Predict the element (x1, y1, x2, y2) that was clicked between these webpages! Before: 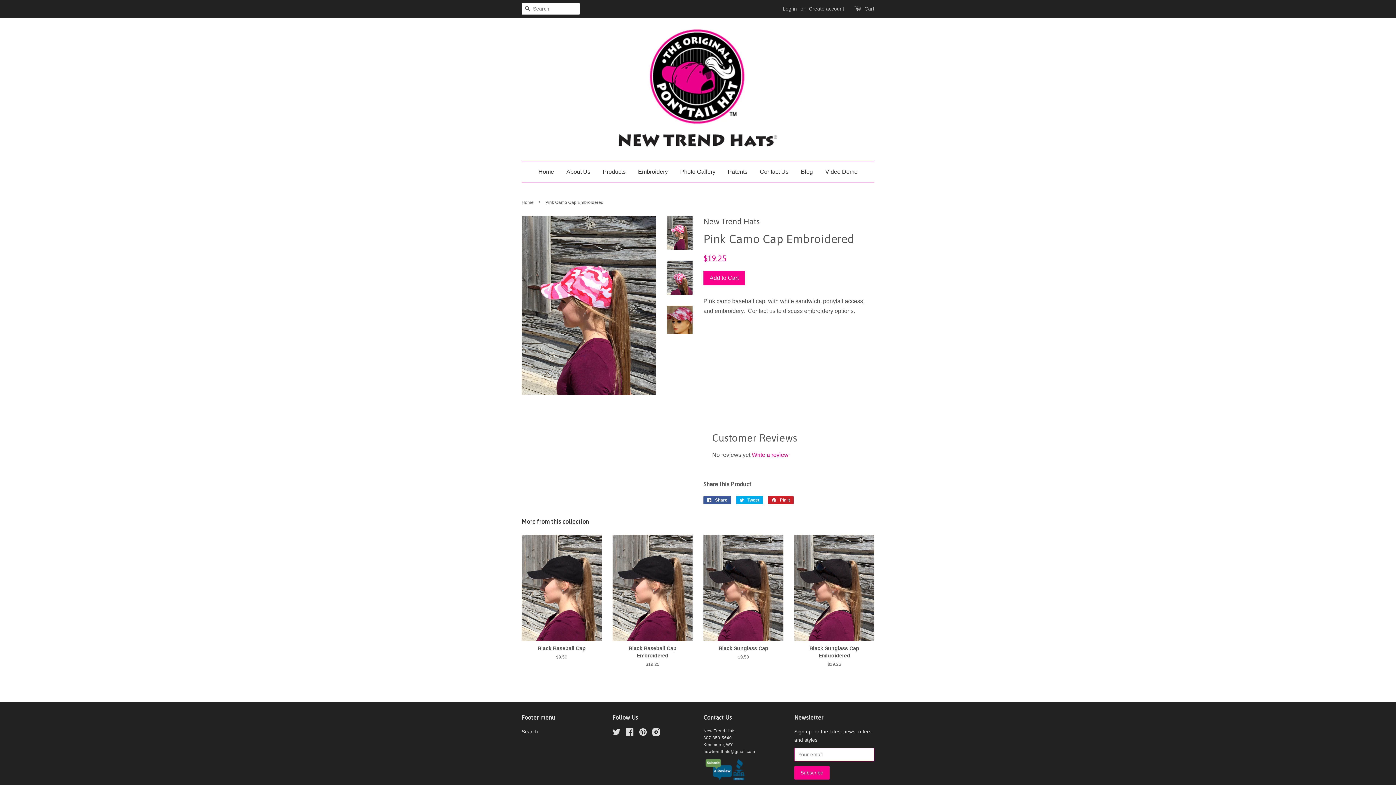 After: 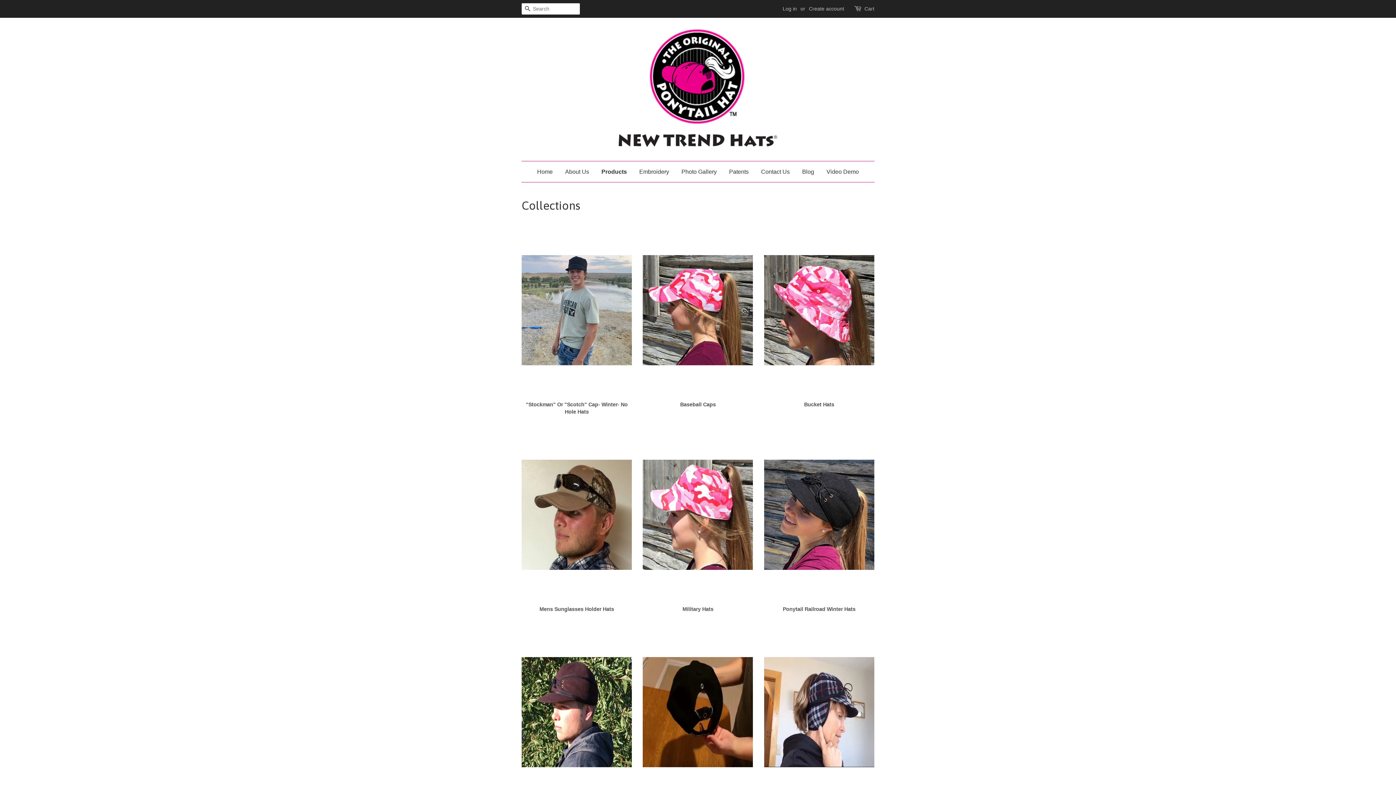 Action: label: Products bbox: (597, 161, 631, 182)